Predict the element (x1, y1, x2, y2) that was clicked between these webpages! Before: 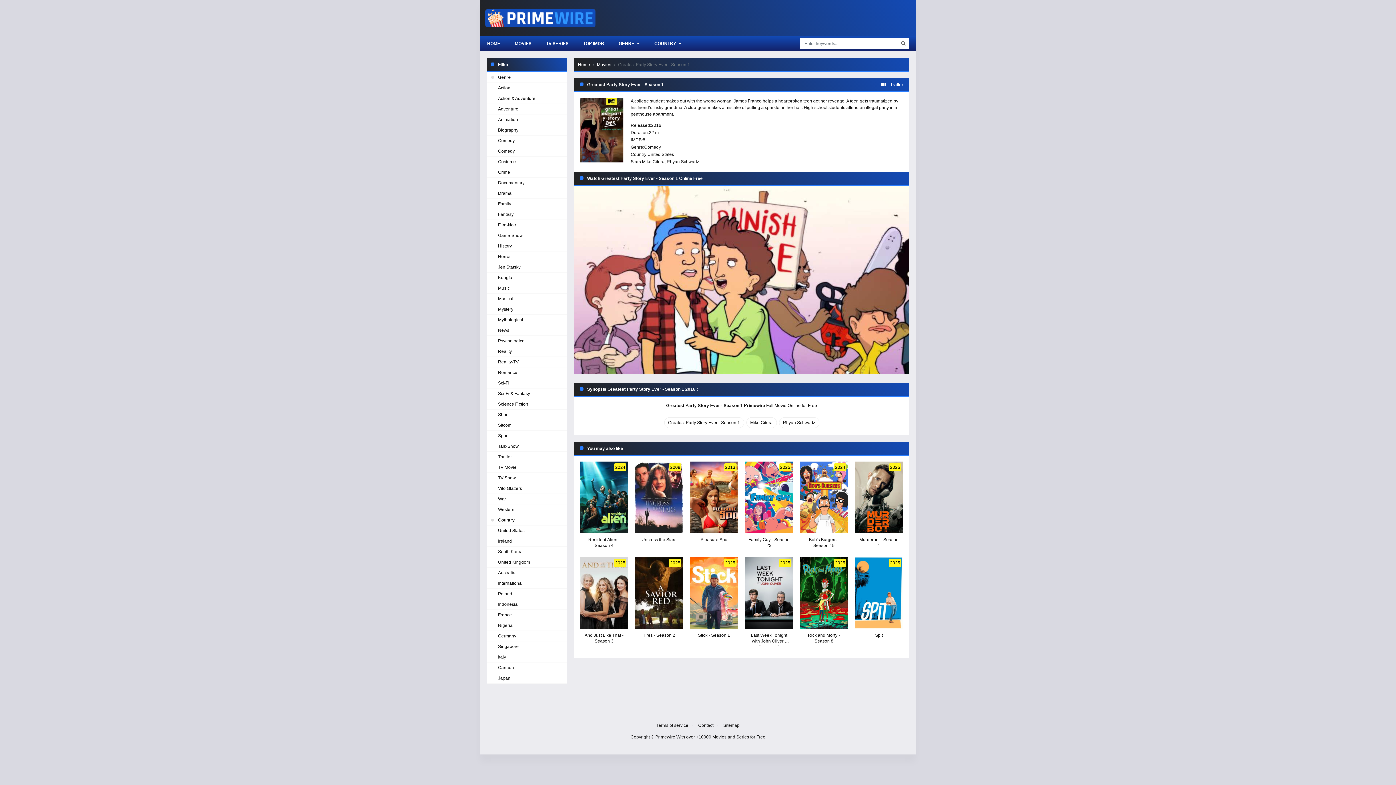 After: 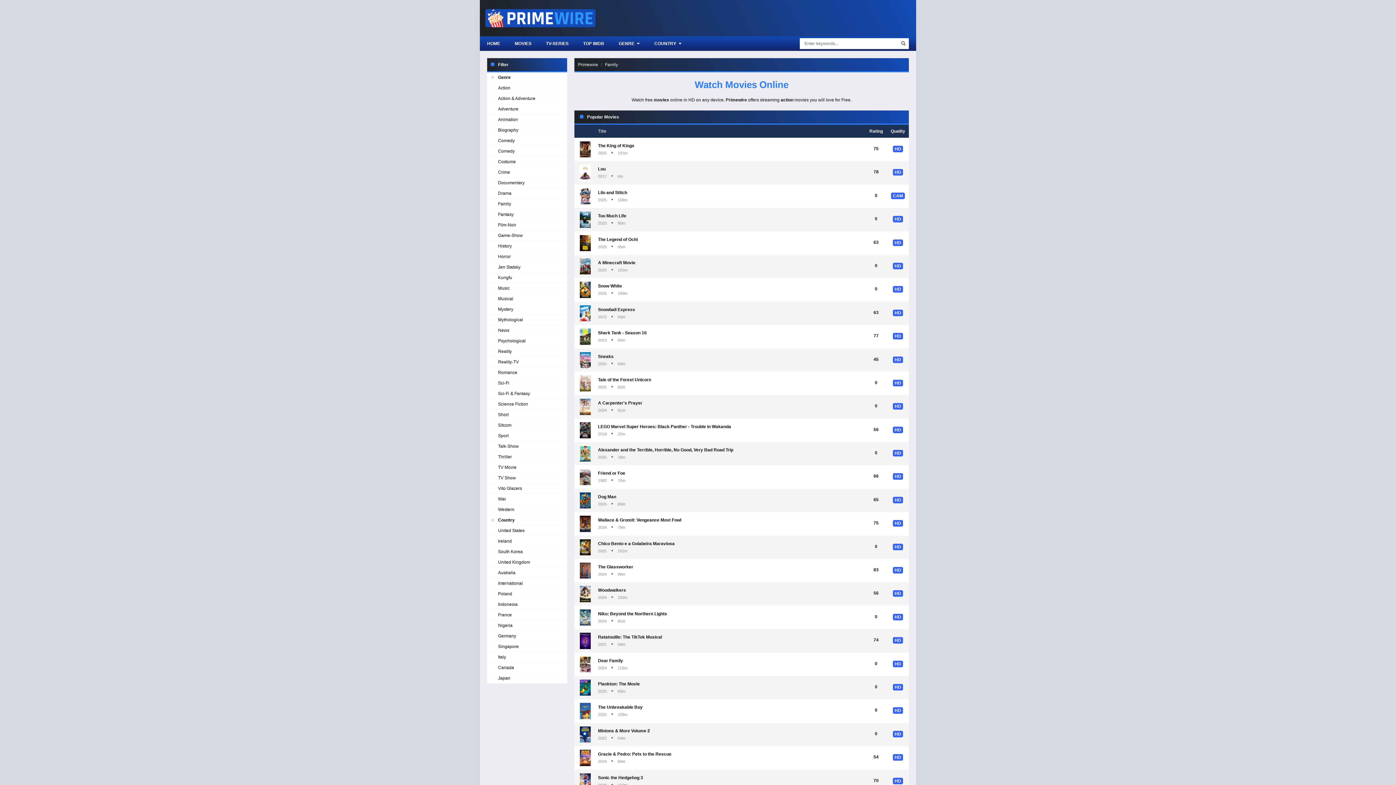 Action: label: Family bbox: (498, 201, 511, 206)